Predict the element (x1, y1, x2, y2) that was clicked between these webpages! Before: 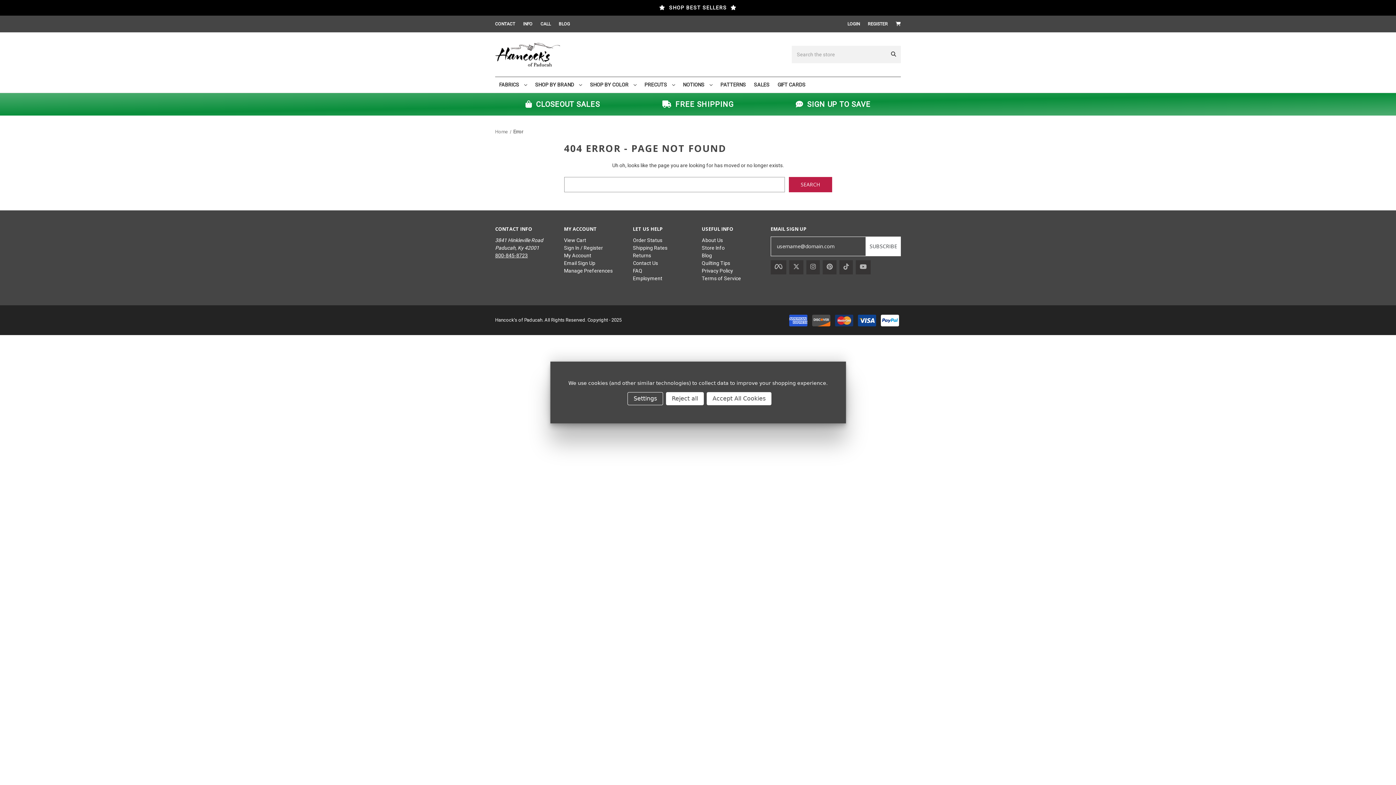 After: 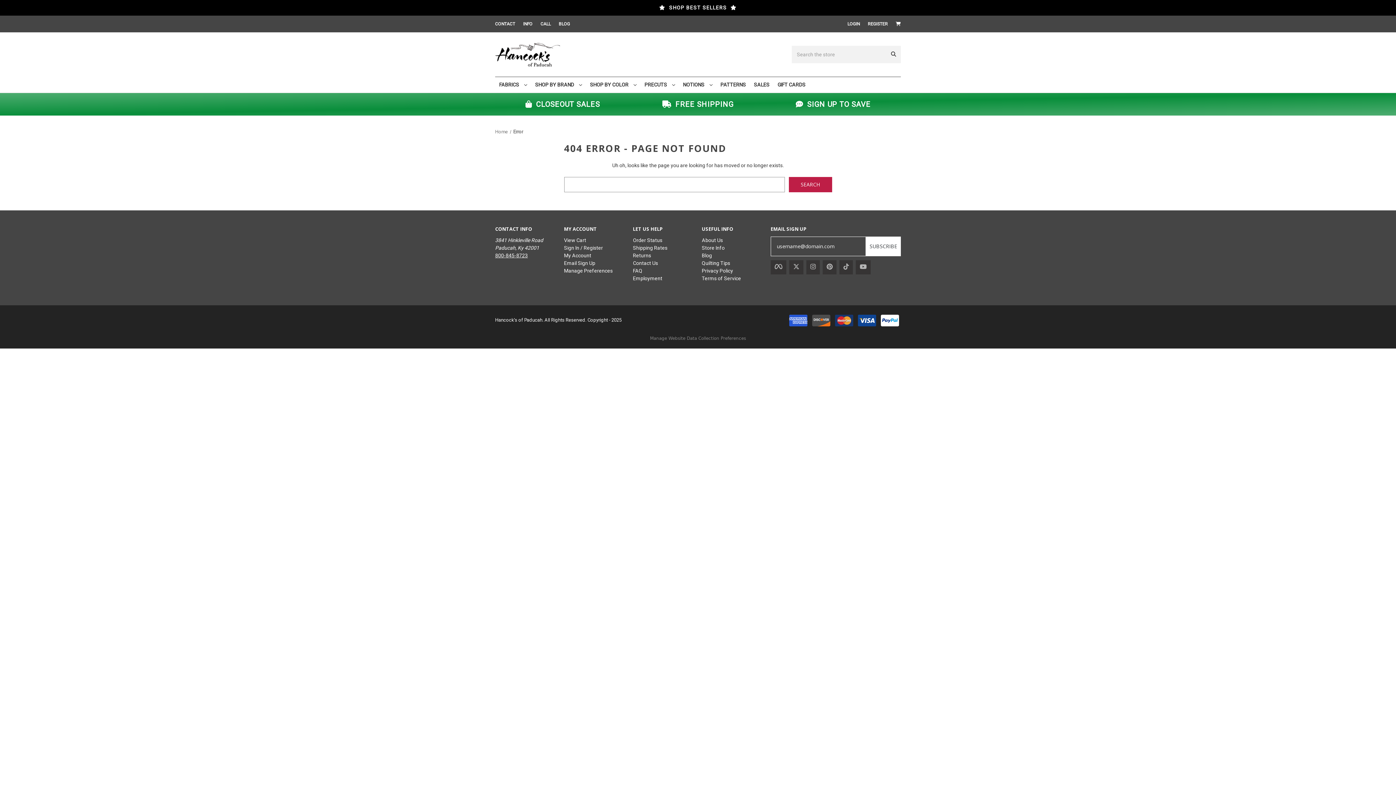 Action: bbox: (666, 392, 704, 405) label: Reject all